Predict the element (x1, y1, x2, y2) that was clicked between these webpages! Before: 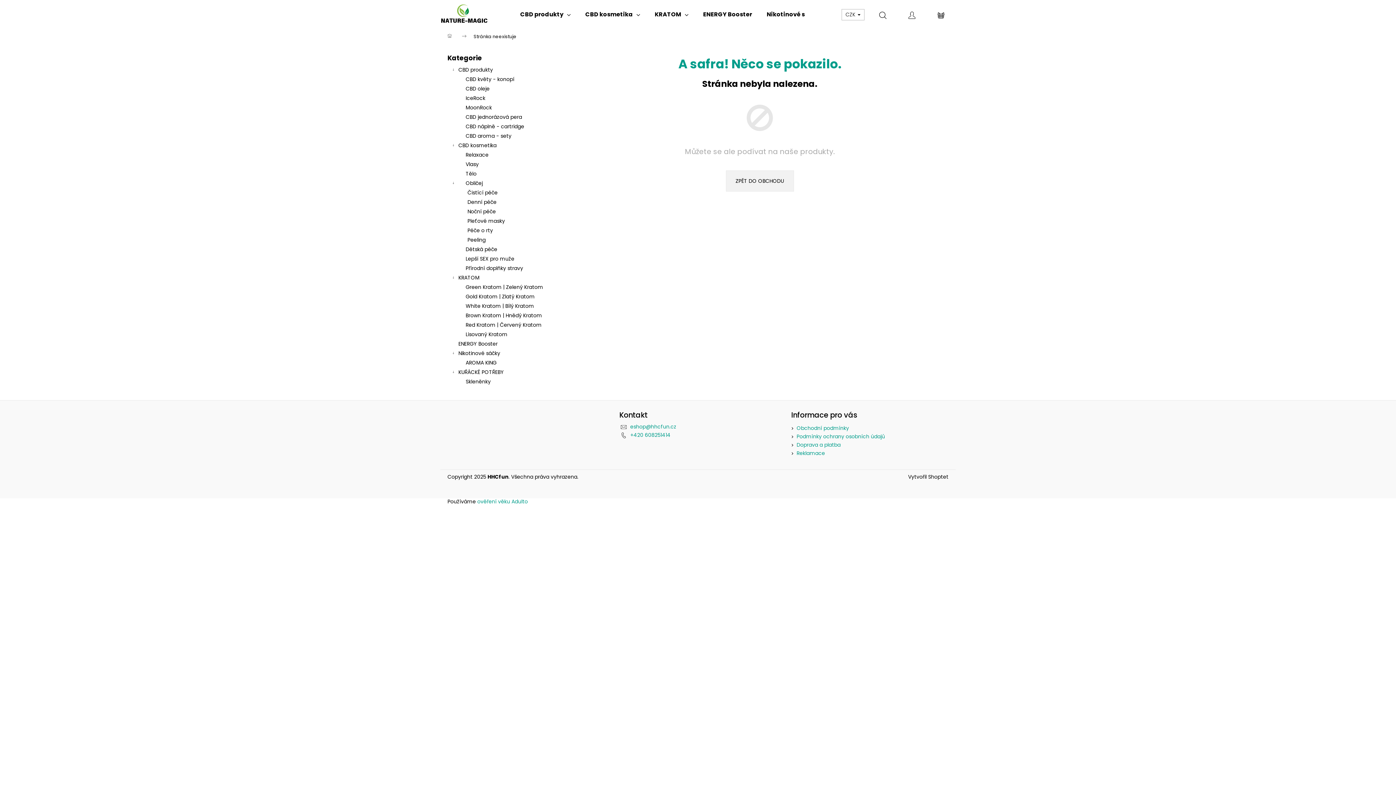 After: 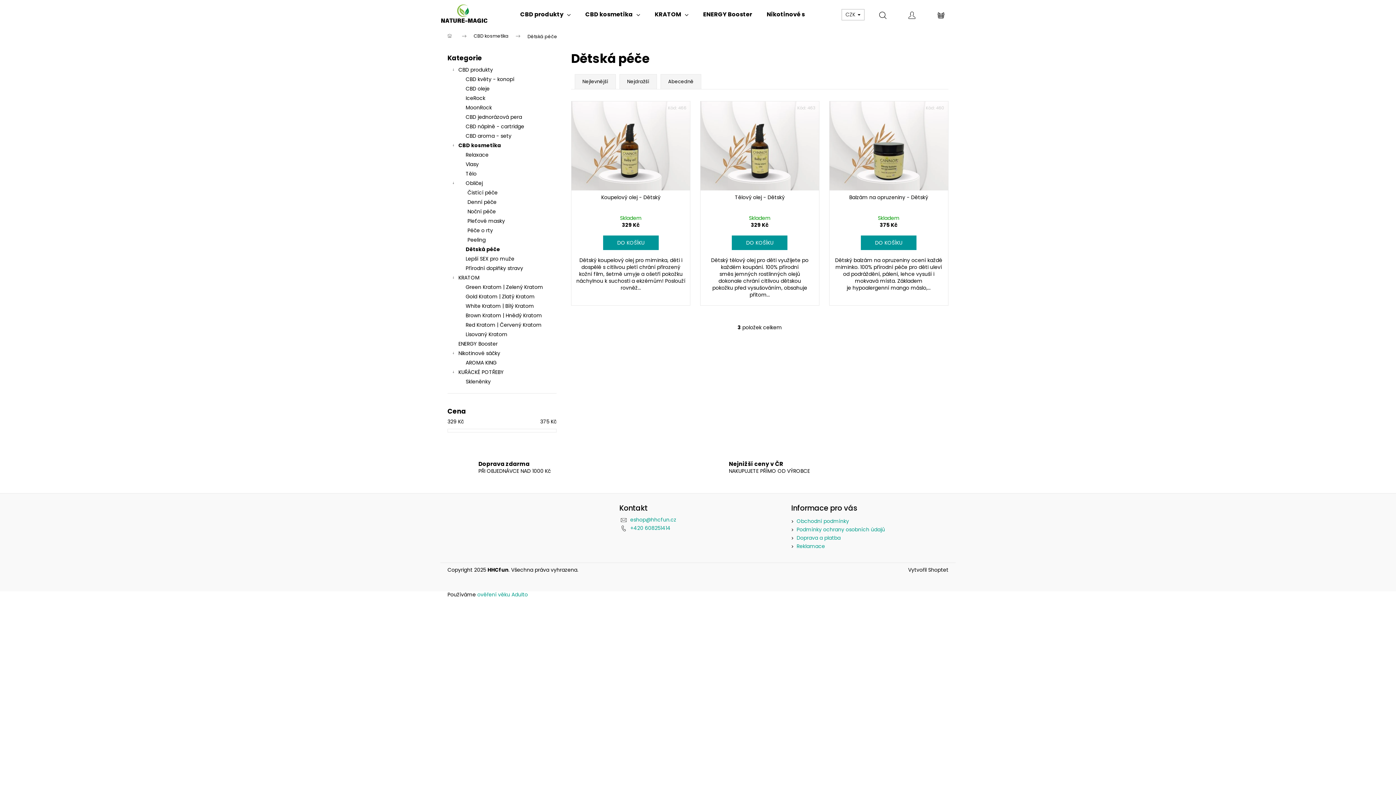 Action: bbox: (447, 244, 556, 254) label: Dětská péče